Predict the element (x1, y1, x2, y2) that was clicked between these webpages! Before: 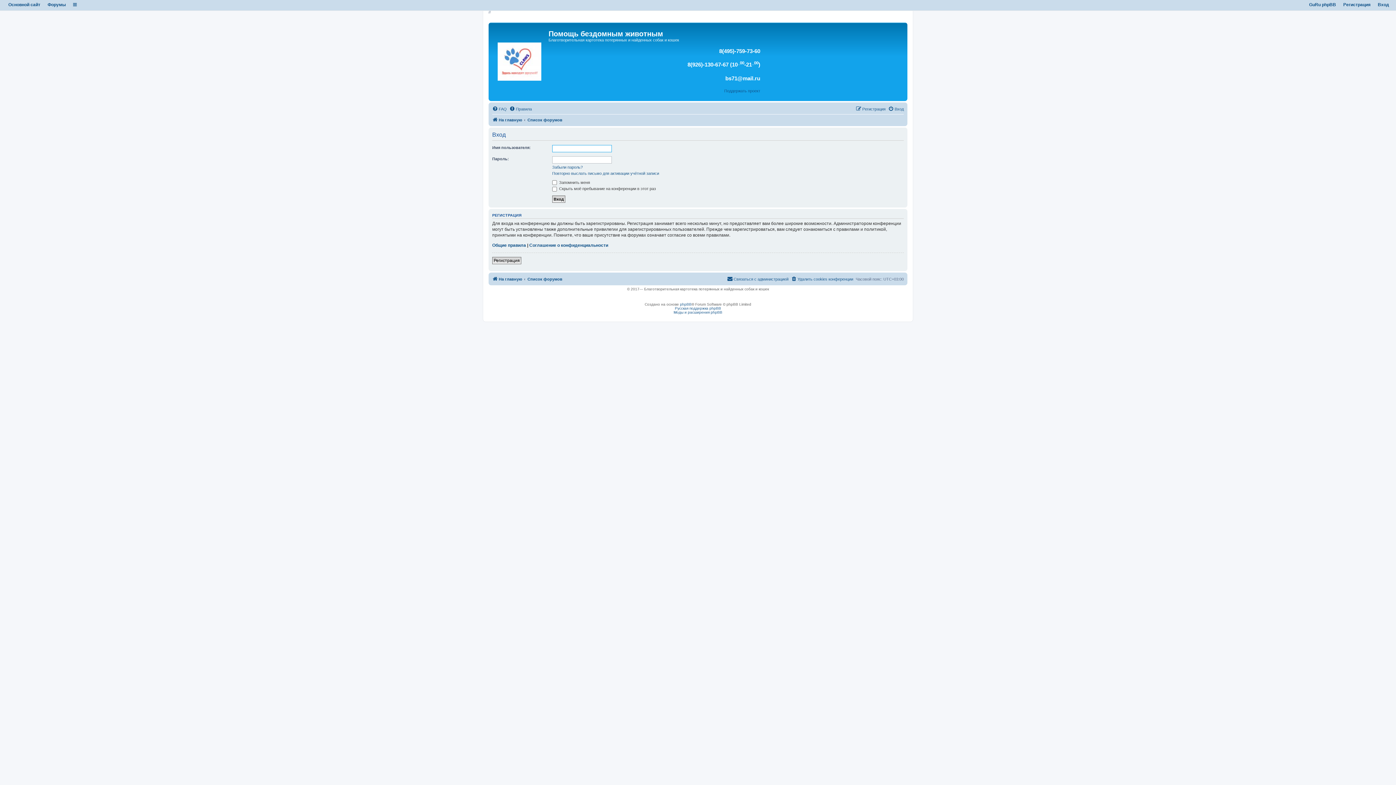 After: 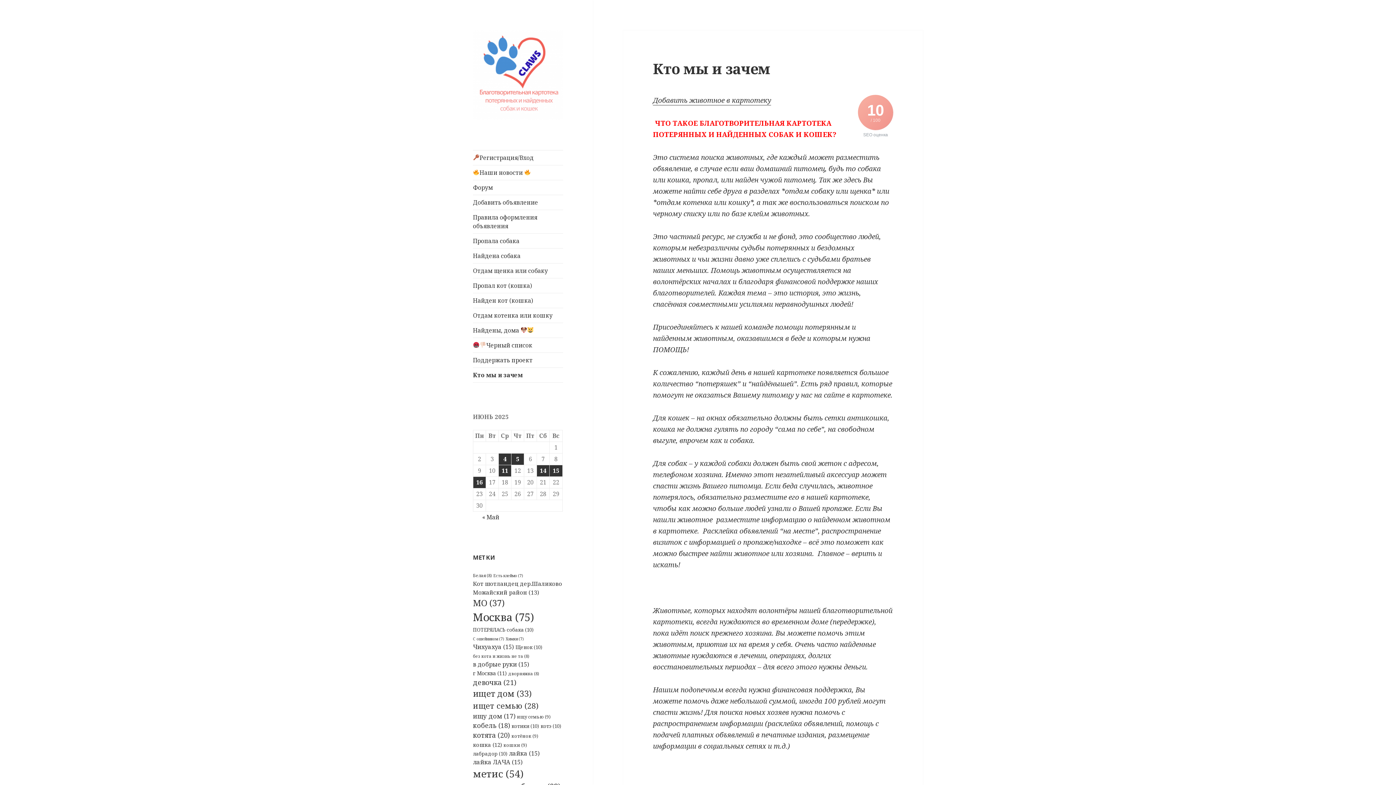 Action: label: На главную bbox: (492, 115, 522, 124)